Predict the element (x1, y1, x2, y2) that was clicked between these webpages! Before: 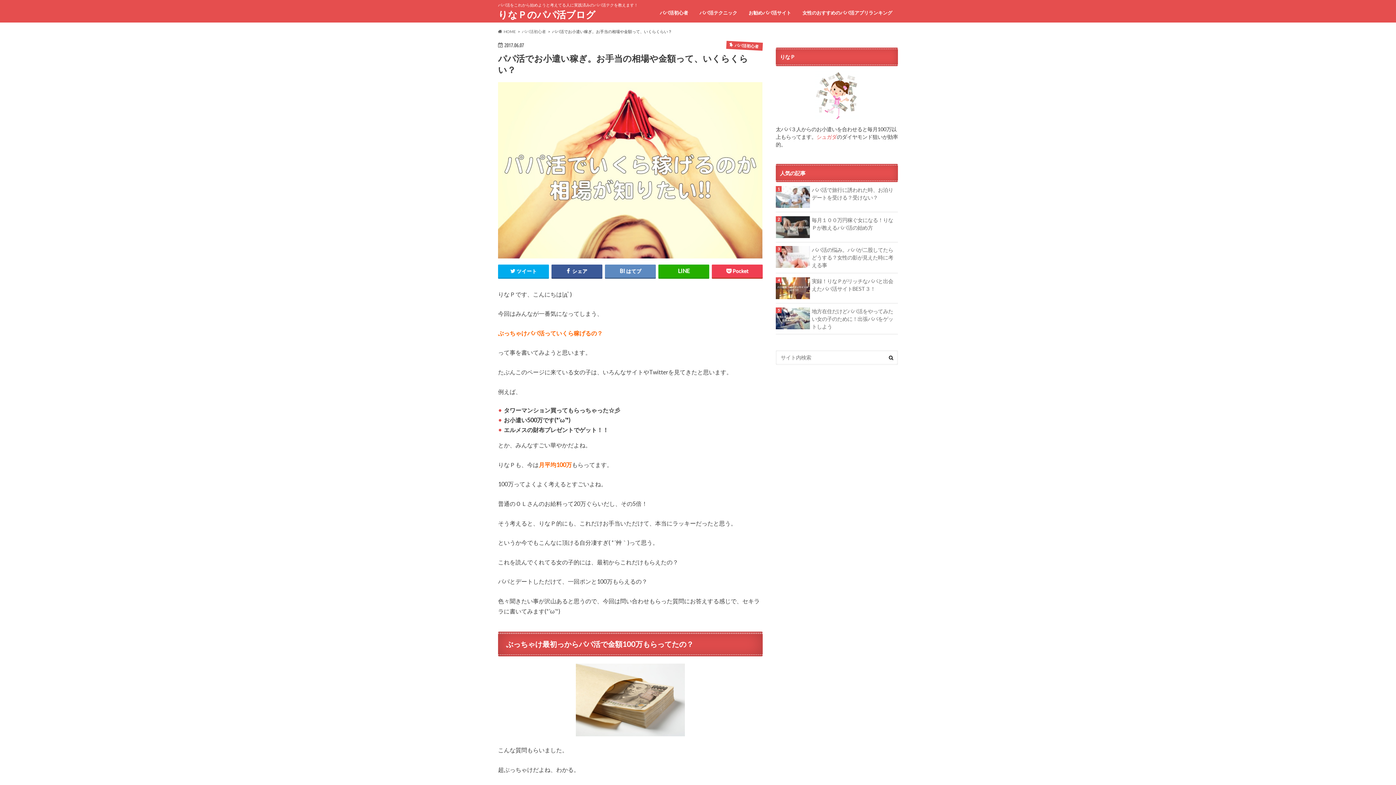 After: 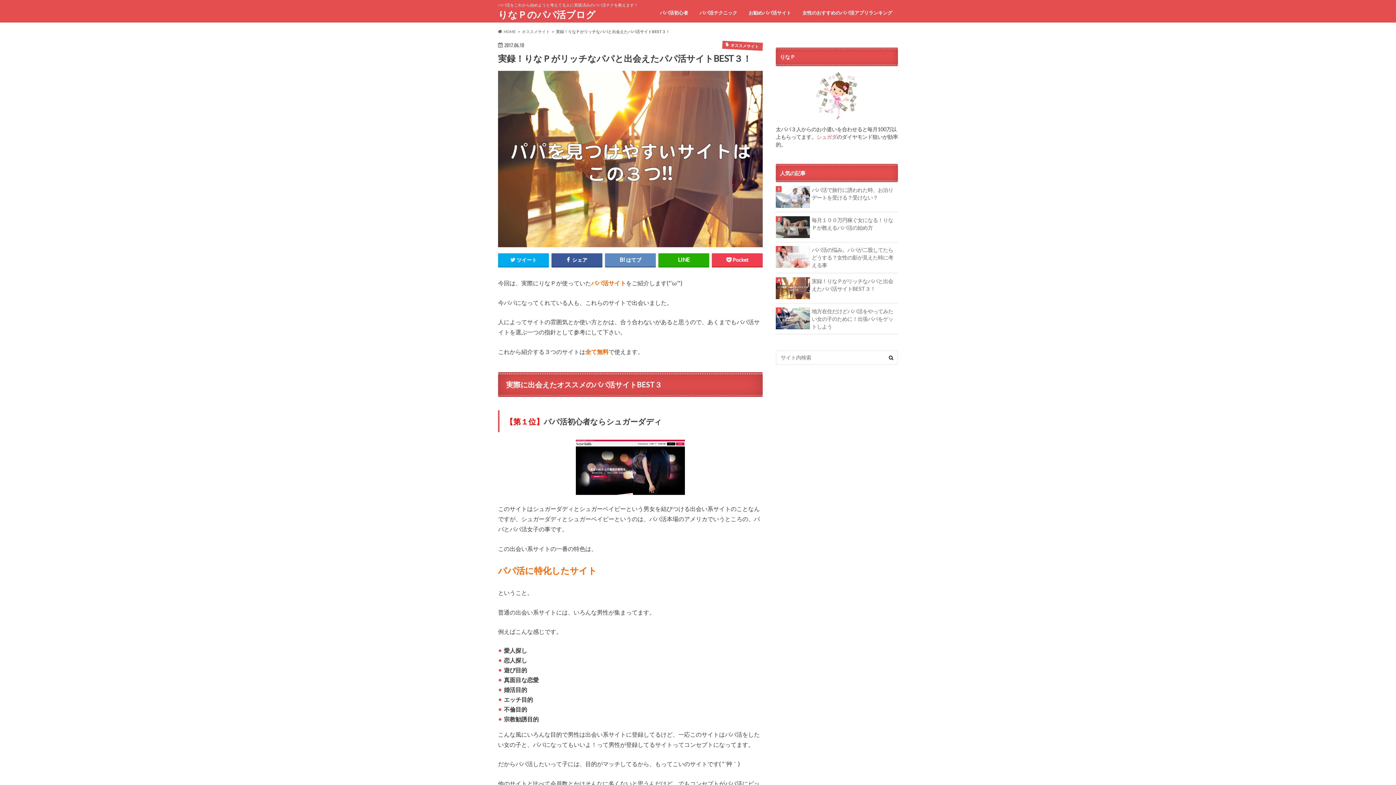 Action: bbox: (743, 8, 797, 18) label: お勧めパパ活サイト